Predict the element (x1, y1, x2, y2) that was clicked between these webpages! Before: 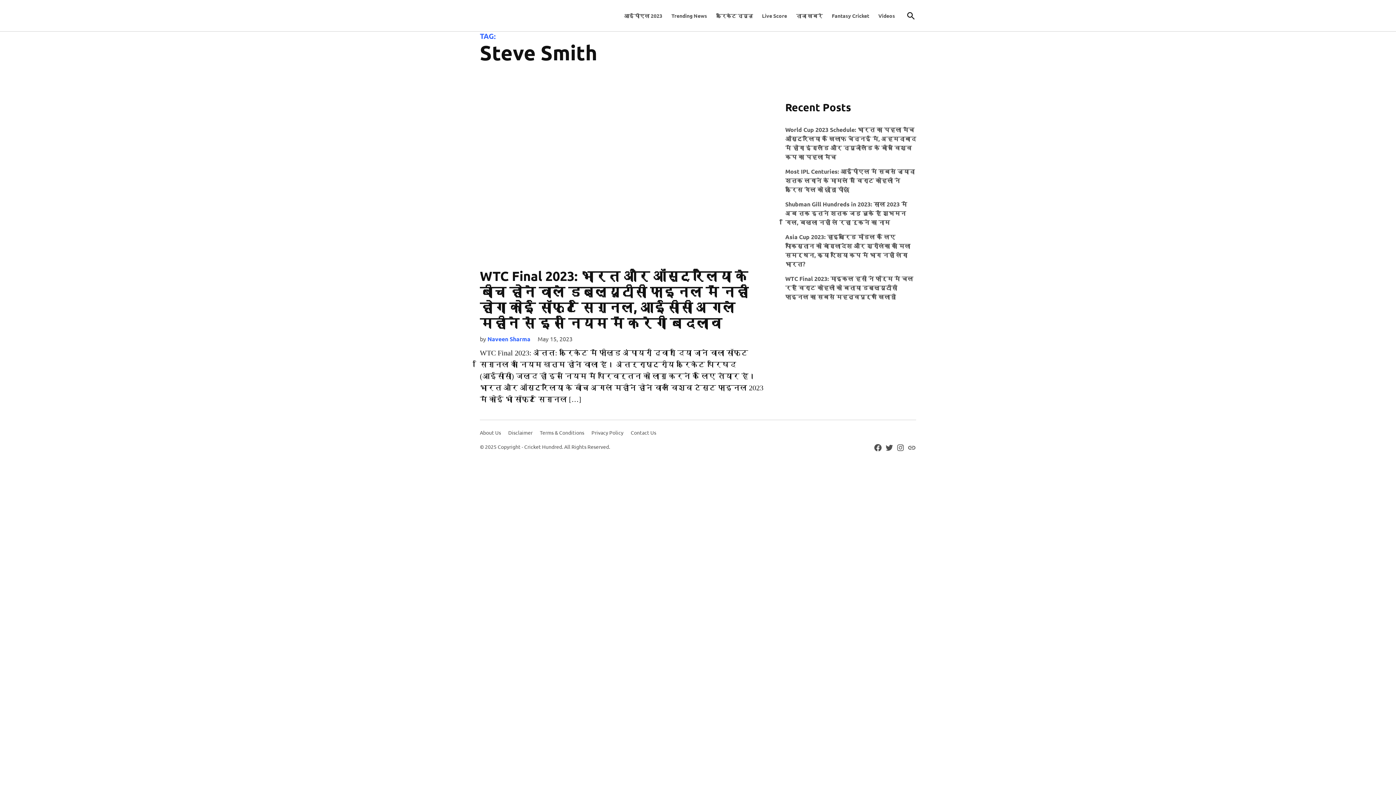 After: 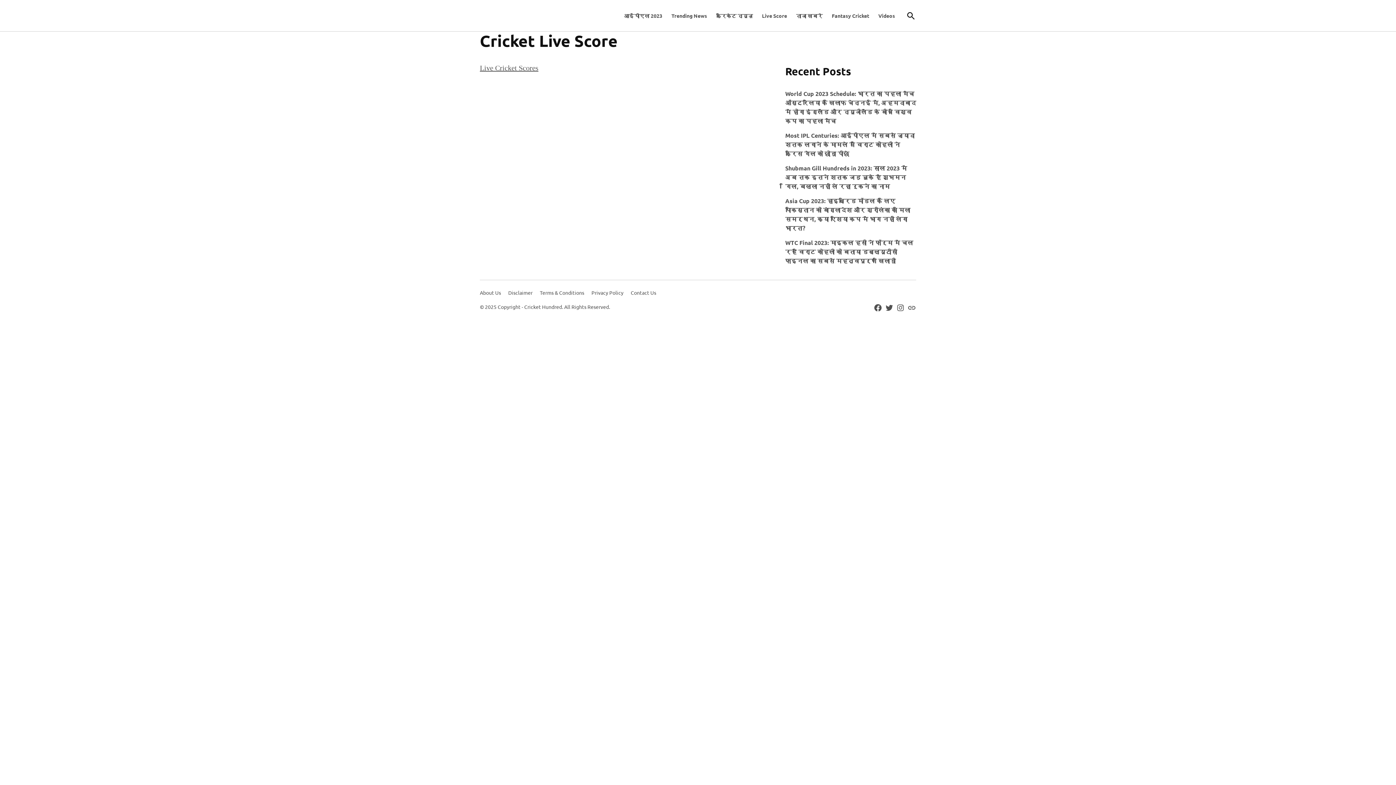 Action: label: Live Score bbox: (758, 10, 790, 20)